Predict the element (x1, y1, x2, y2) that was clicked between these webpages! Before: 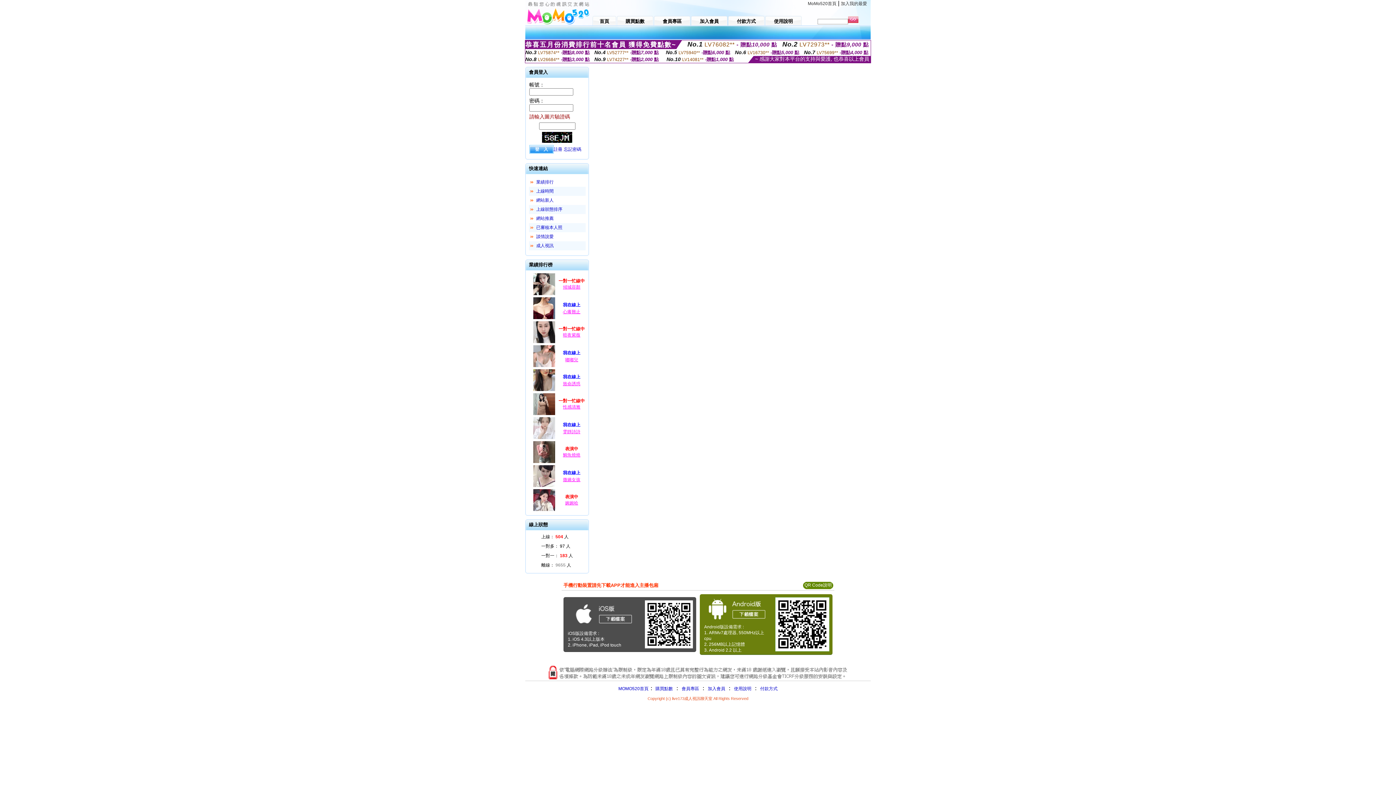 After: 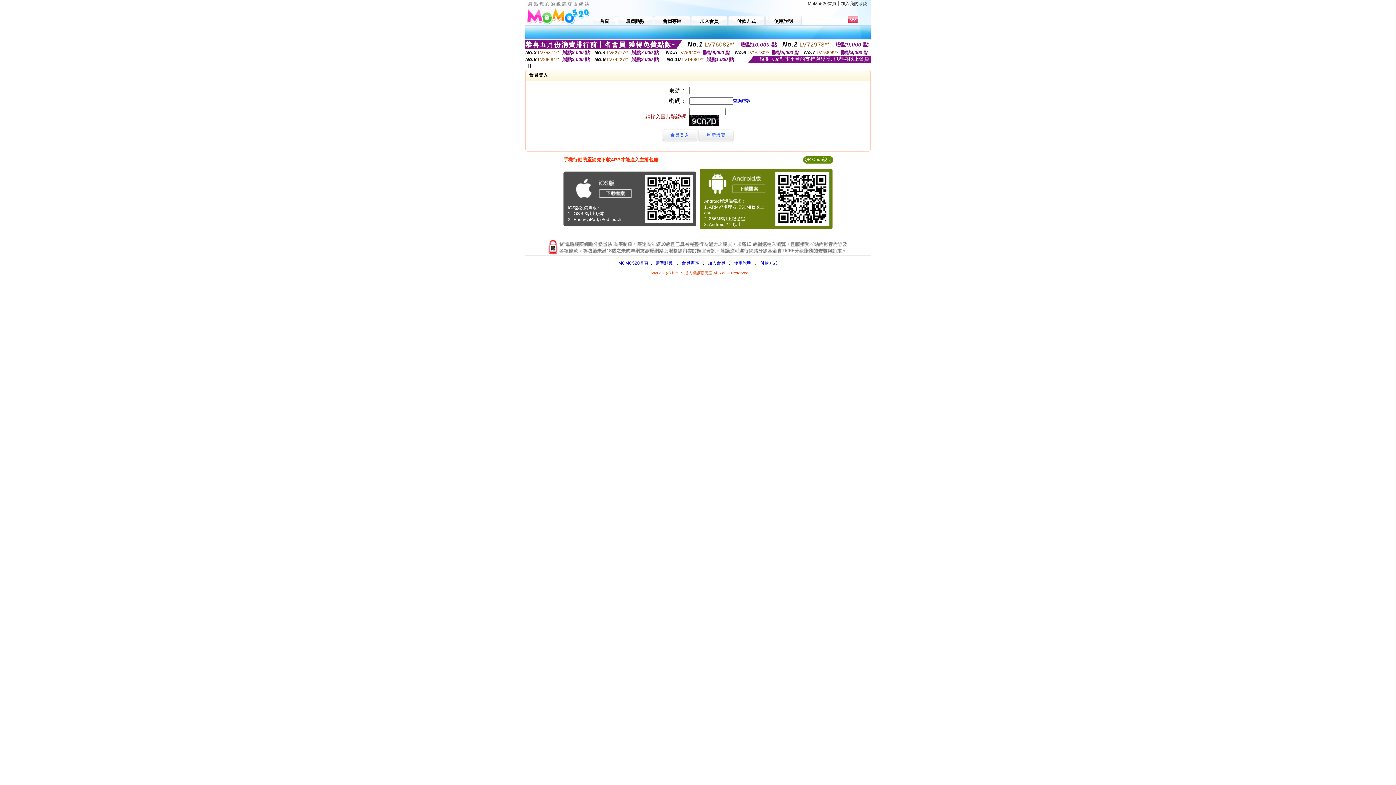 Action: bbox: (654, 14, 690, 25) label: 會員專區